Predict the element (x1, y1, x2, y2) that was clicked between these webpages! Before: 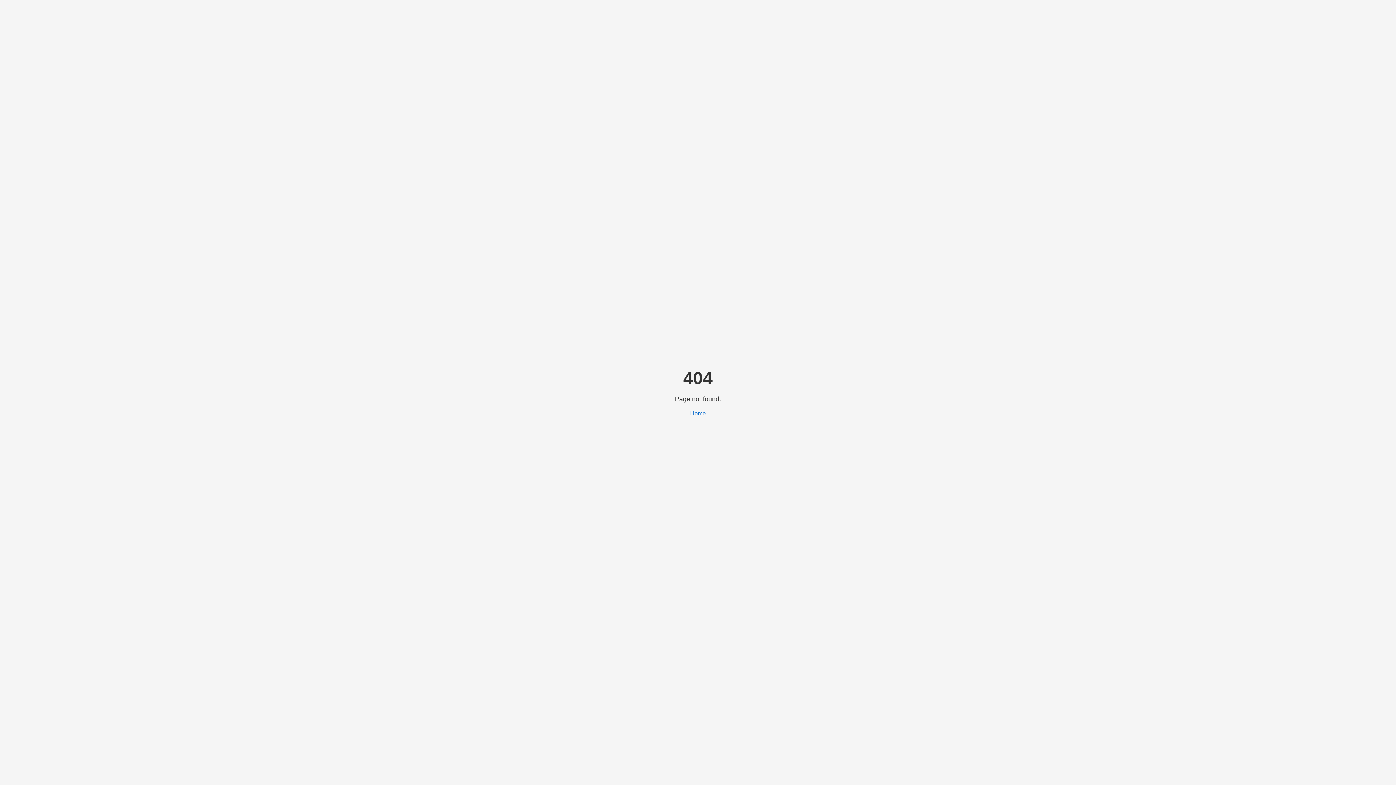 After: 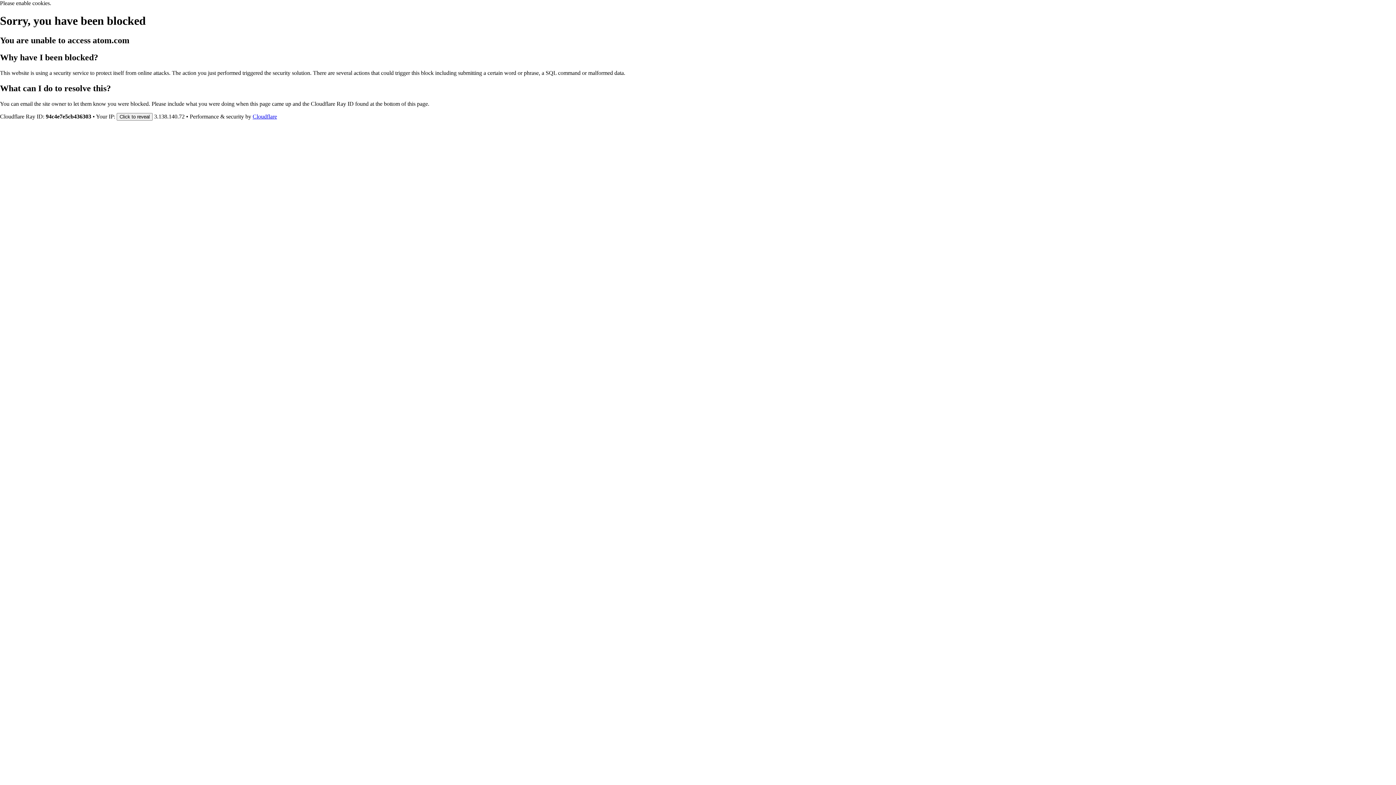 Action: bbox: (690, 410, 706, 416) label: Home